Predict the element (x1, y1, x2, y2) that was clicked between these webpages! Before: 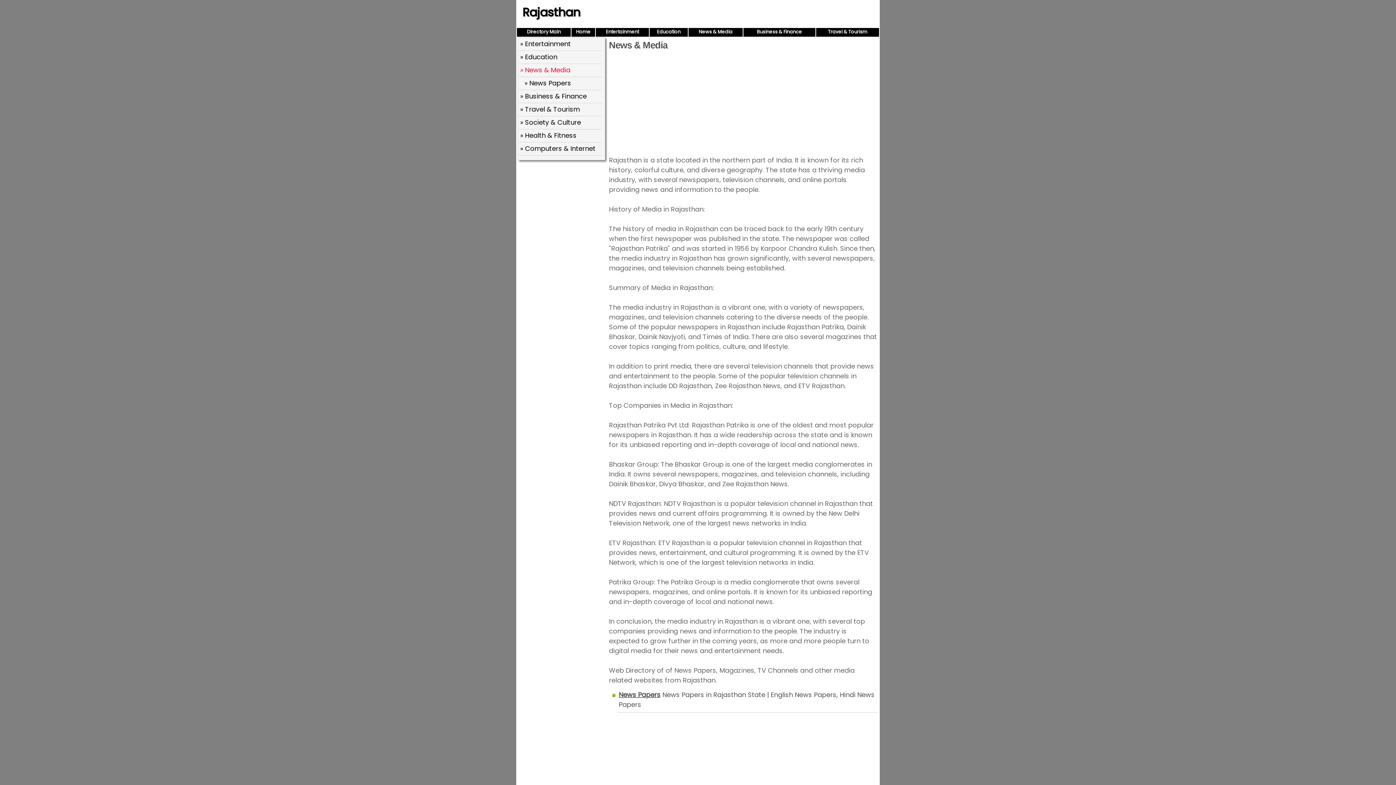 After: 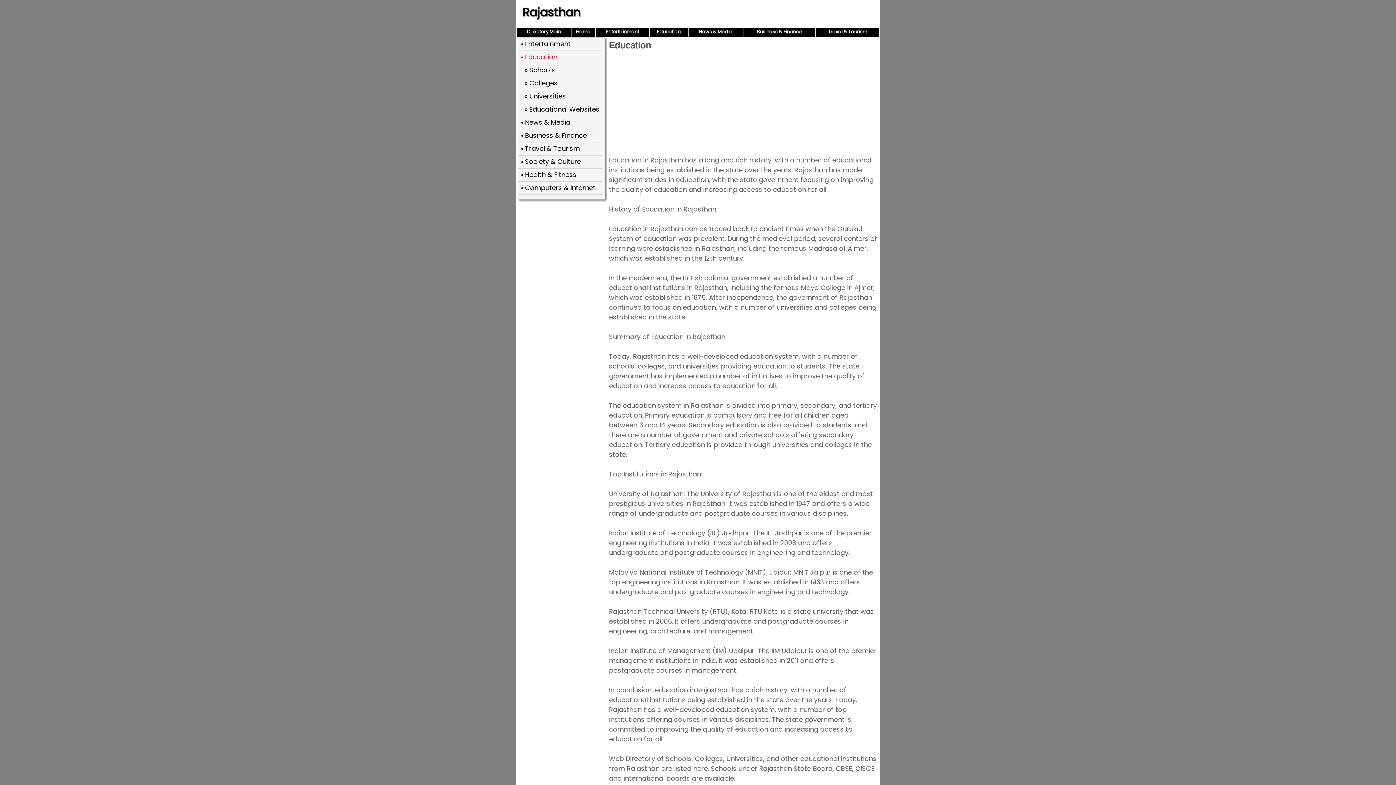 Action: label: Education bbox: (657, 28, 680, 35)